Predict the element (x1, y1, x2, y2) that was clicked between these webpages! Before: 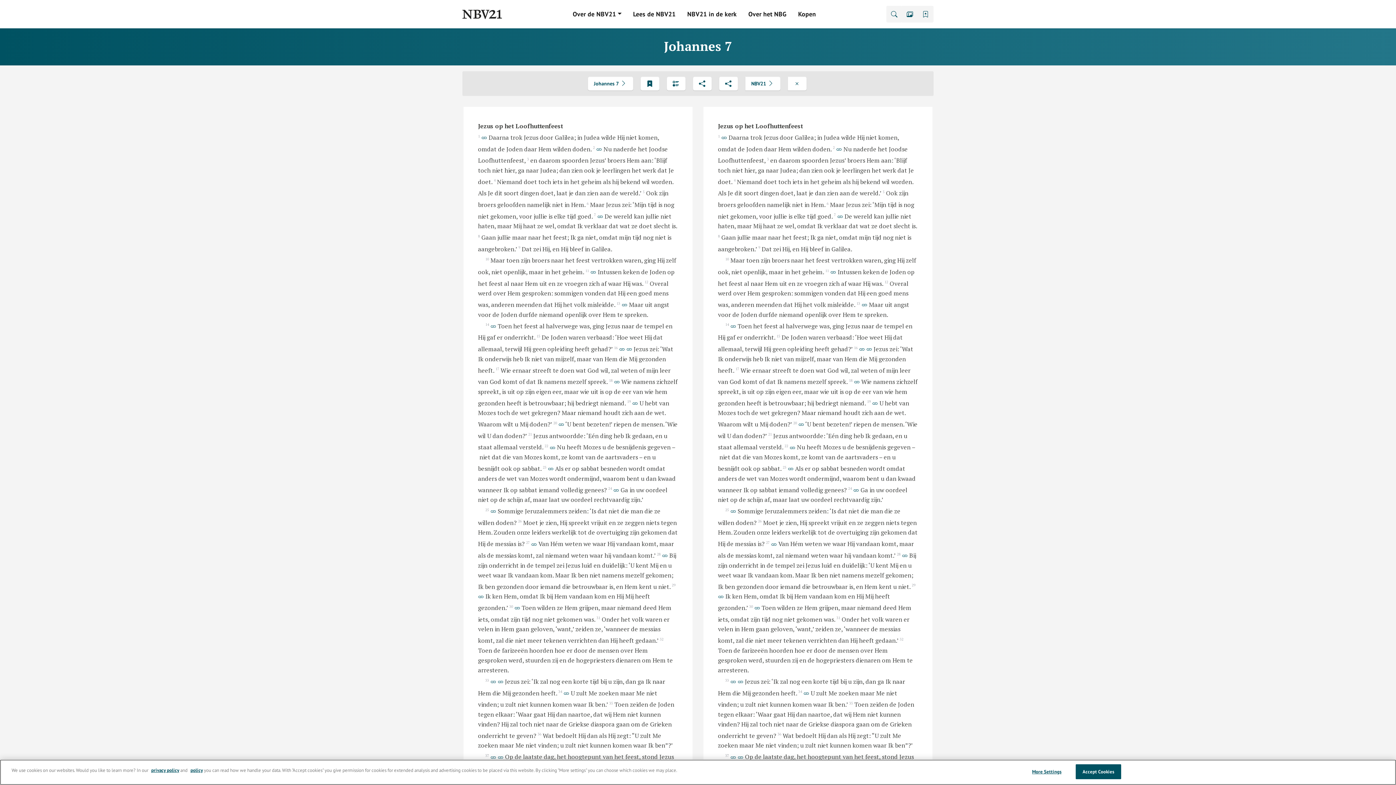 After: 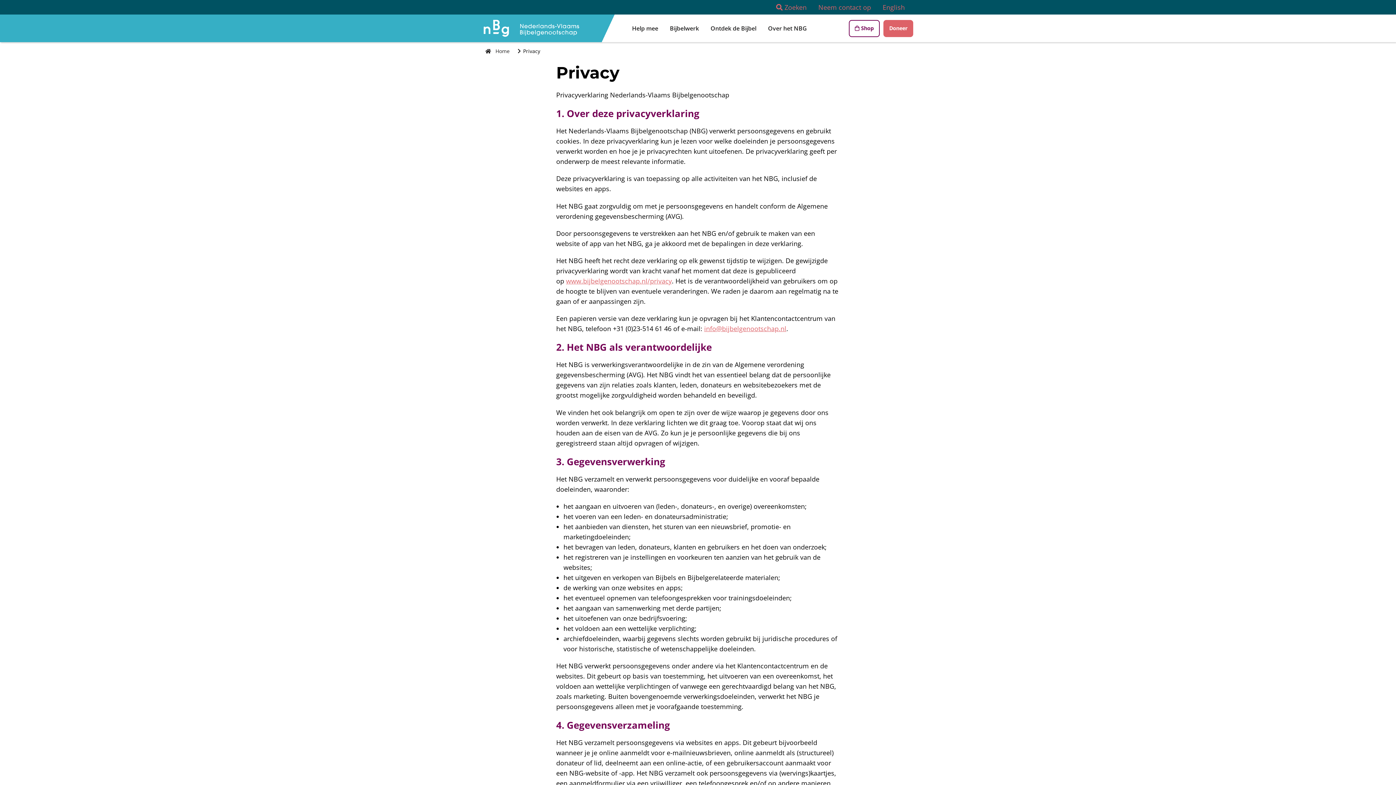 Action: label: privacy policy bbox: (151, 767, 179, 773)